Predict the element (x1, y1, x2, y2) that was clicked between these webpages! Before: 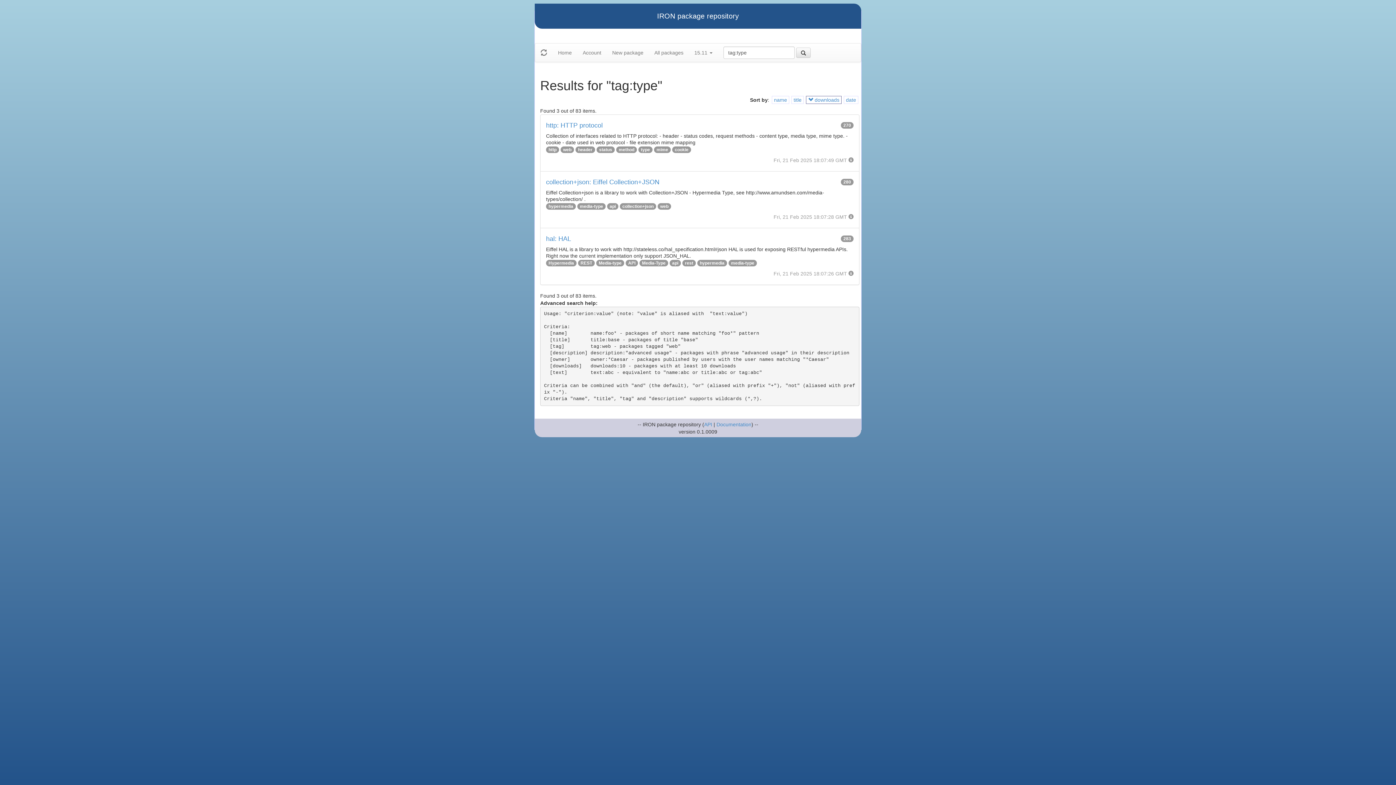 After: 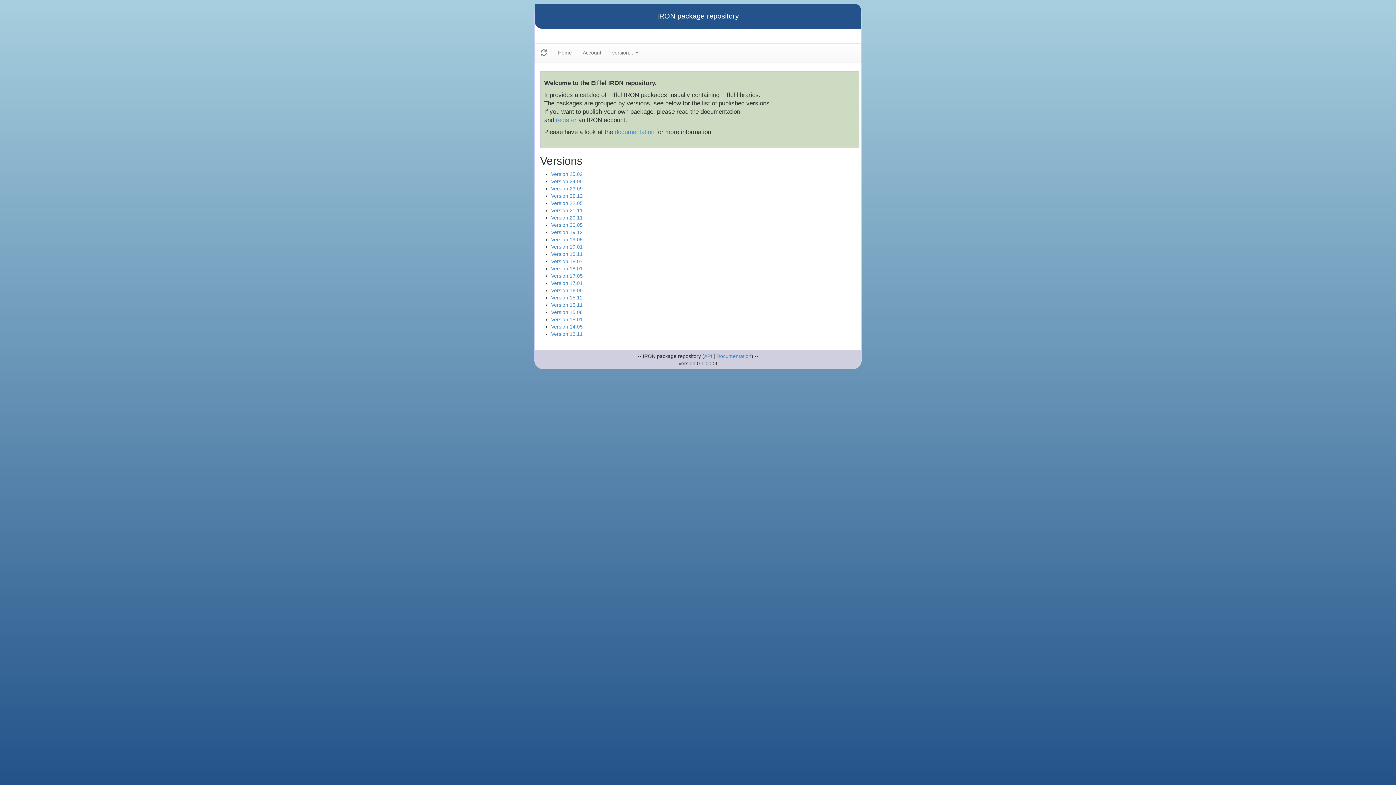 Action: label: Documentation bbox: (716, 421, 751, 427)